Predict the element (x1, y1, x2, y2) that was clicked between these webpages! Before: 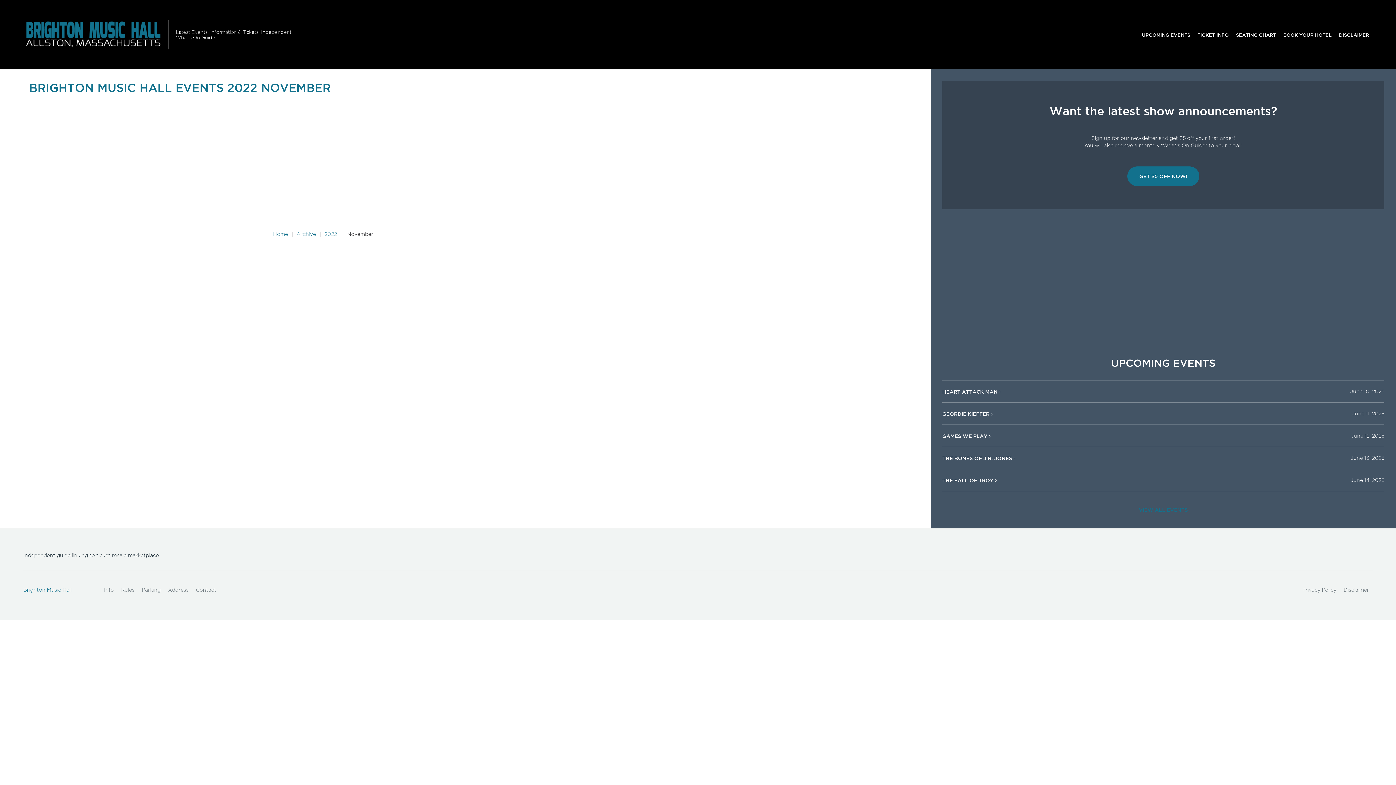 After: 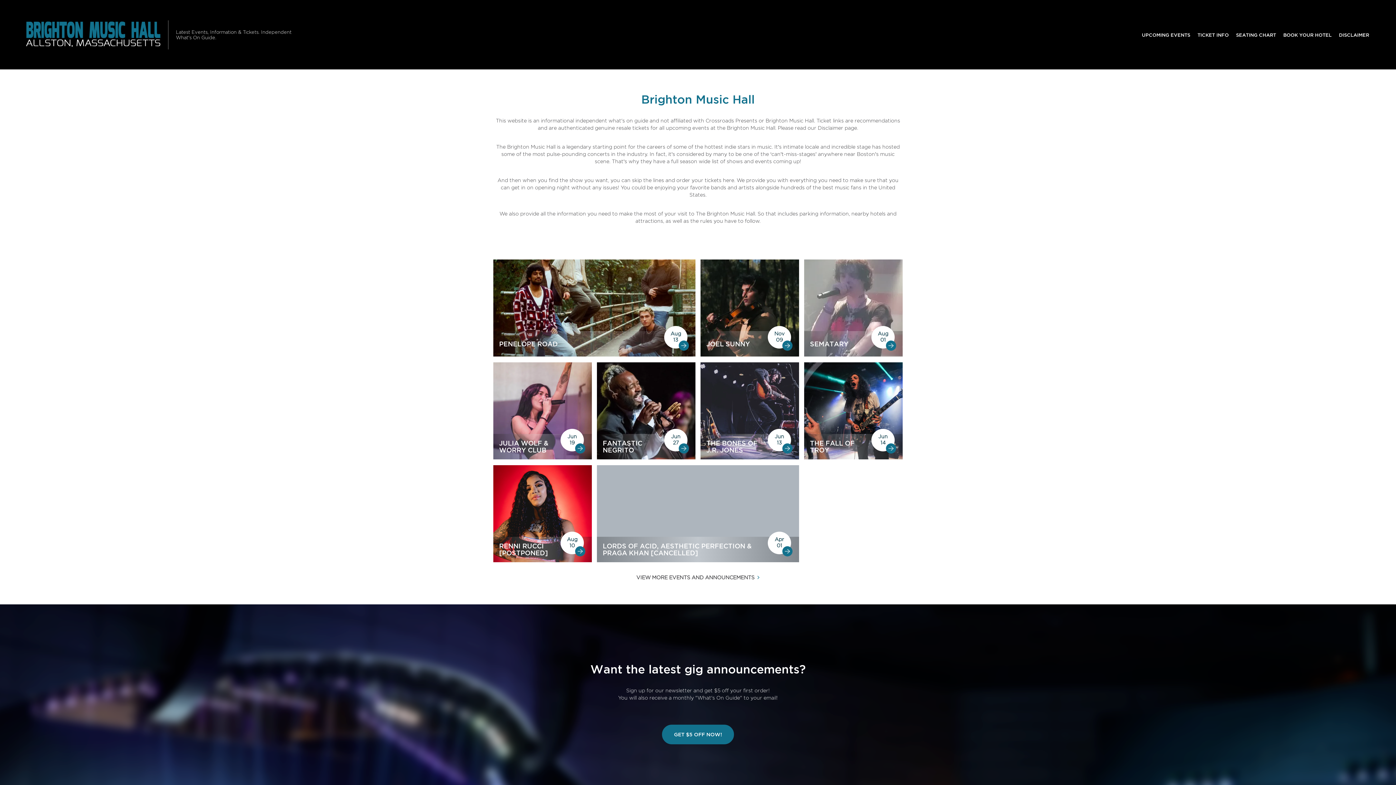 Action: bbox: (23, 10, 162, 58)